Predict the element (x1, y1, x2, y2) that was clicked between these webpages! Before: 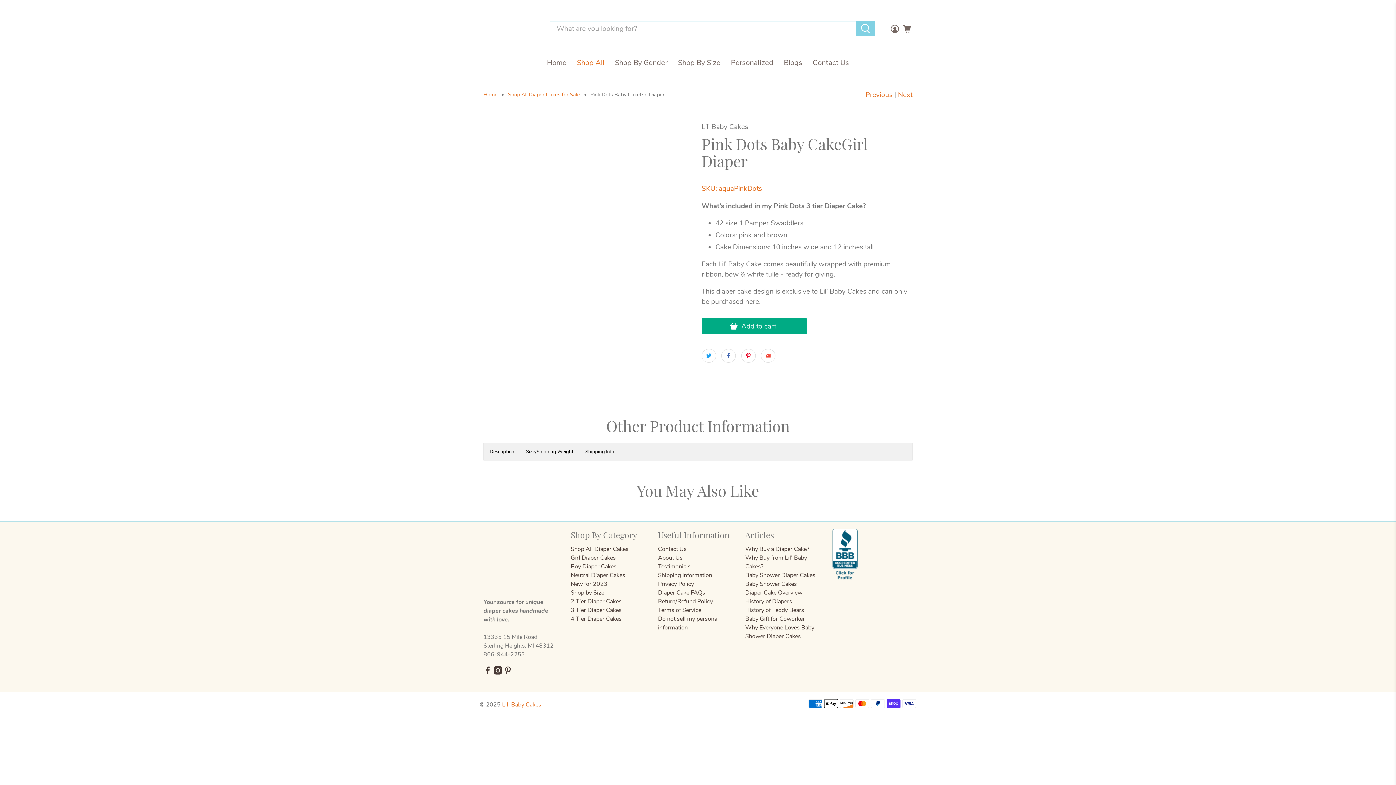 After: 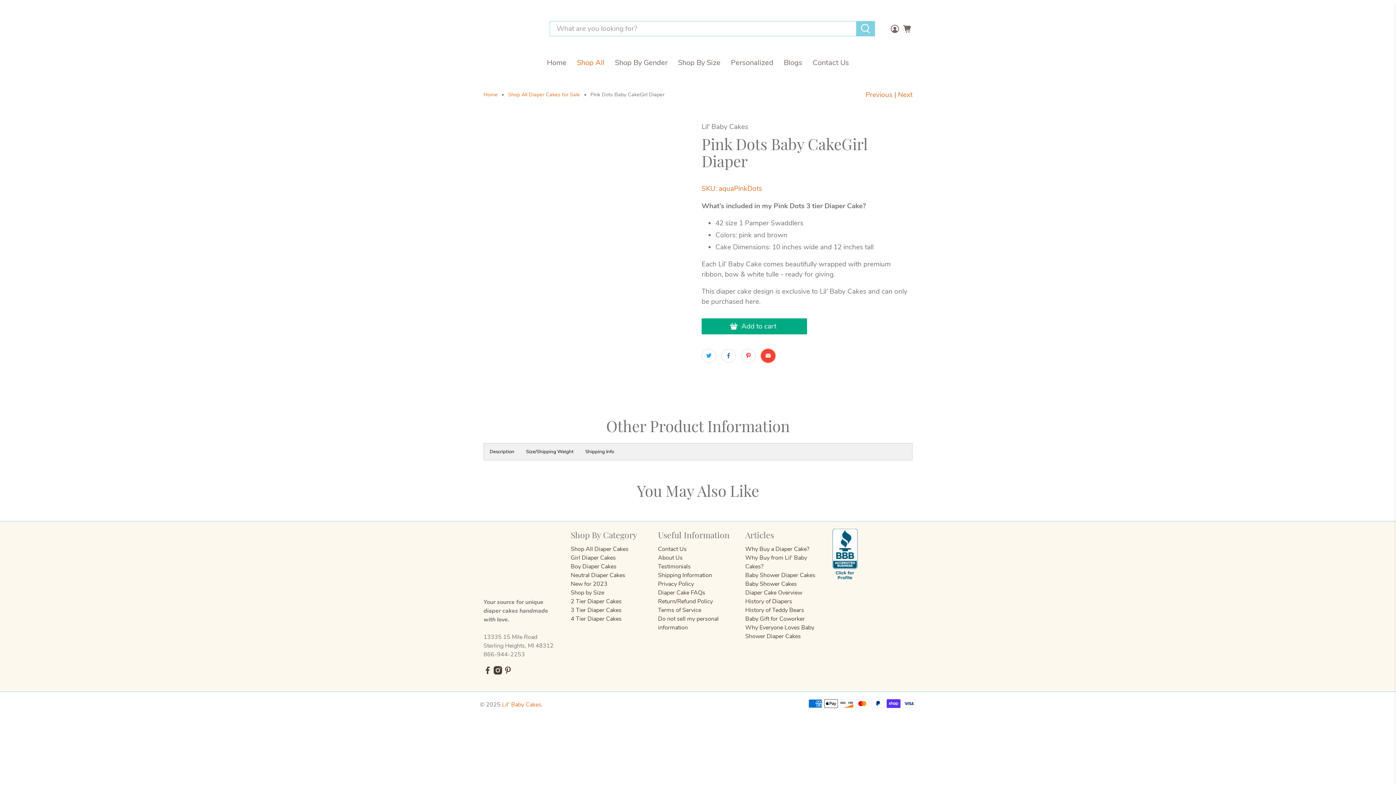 Action: bbox: (761, 348, 775, 362)